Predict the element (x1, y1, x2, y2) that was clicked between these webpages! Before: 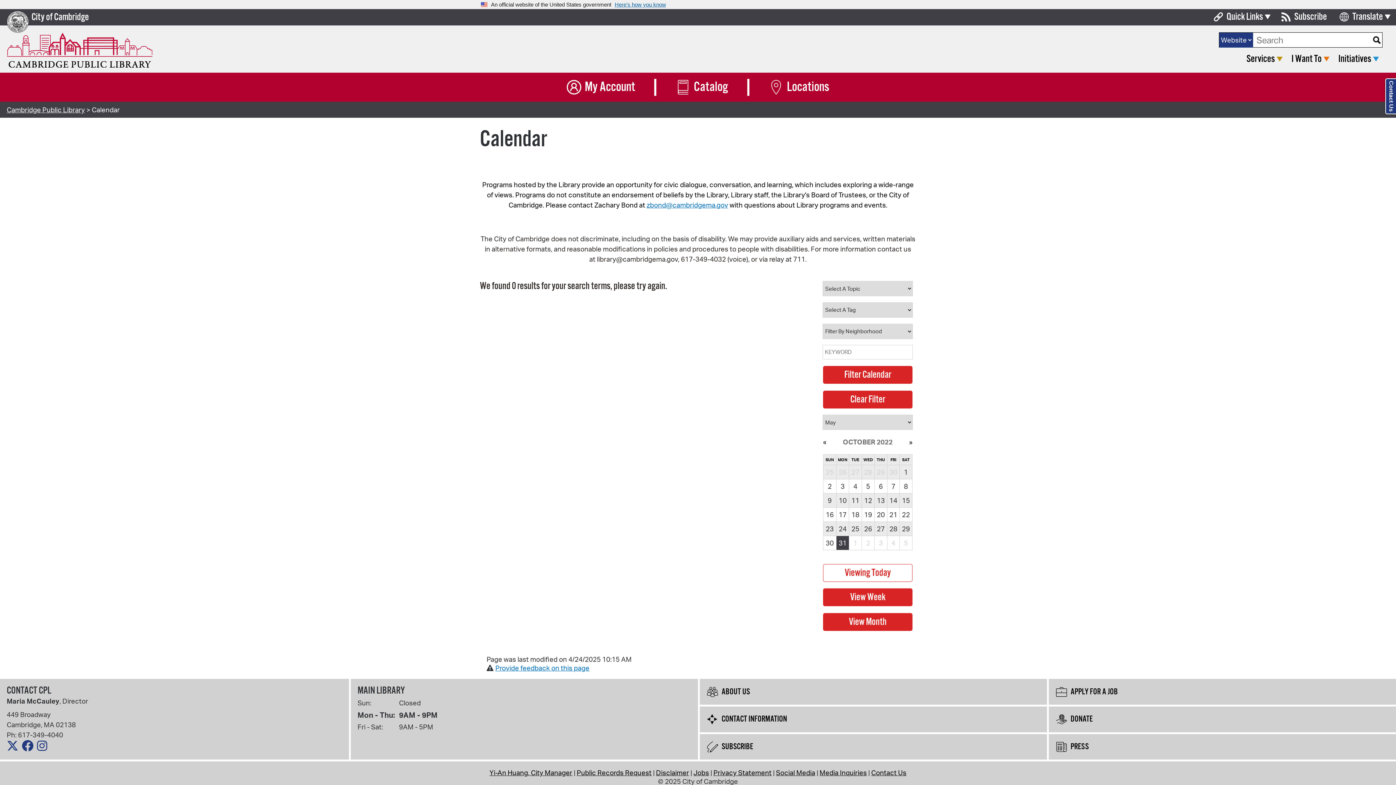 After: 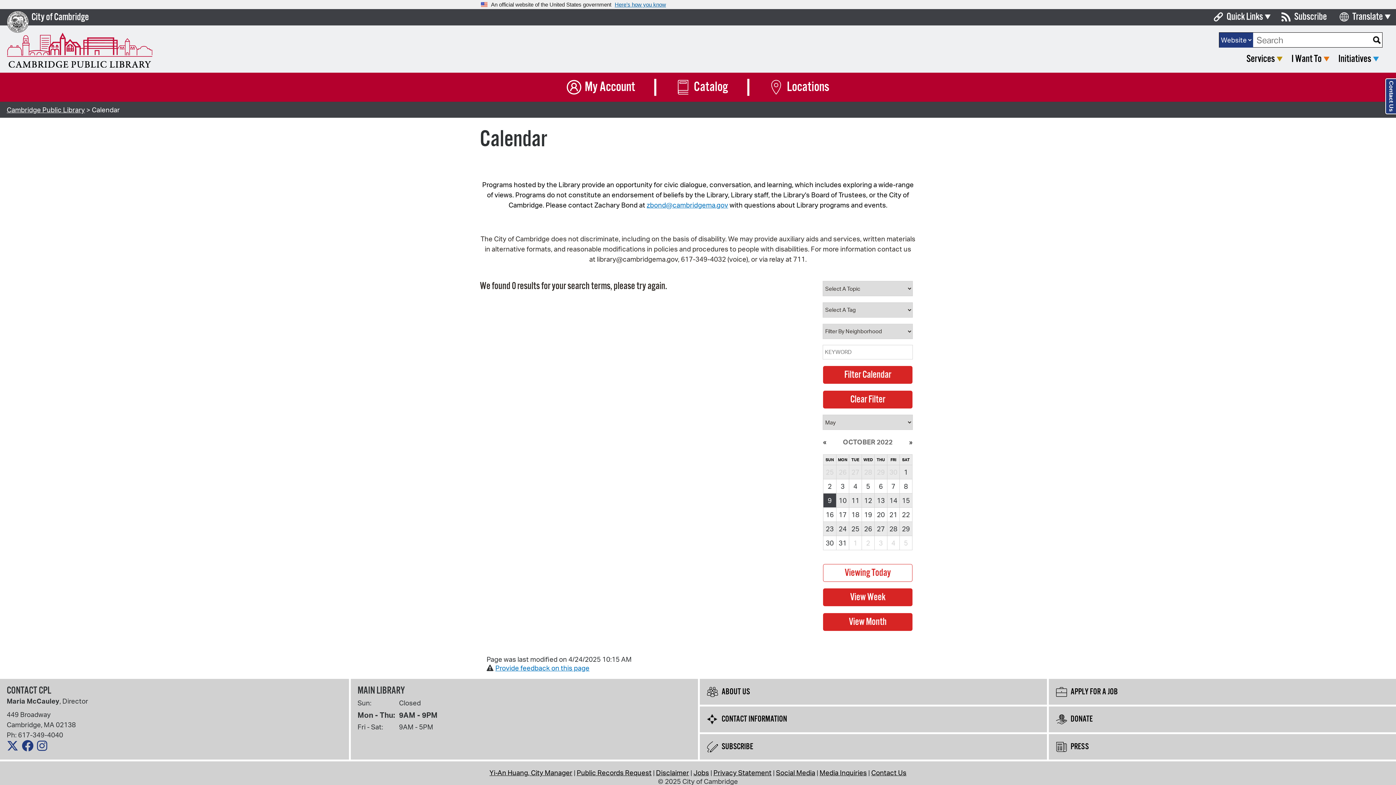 Action: label: 9 bbox: (823, 493, 836, 507)